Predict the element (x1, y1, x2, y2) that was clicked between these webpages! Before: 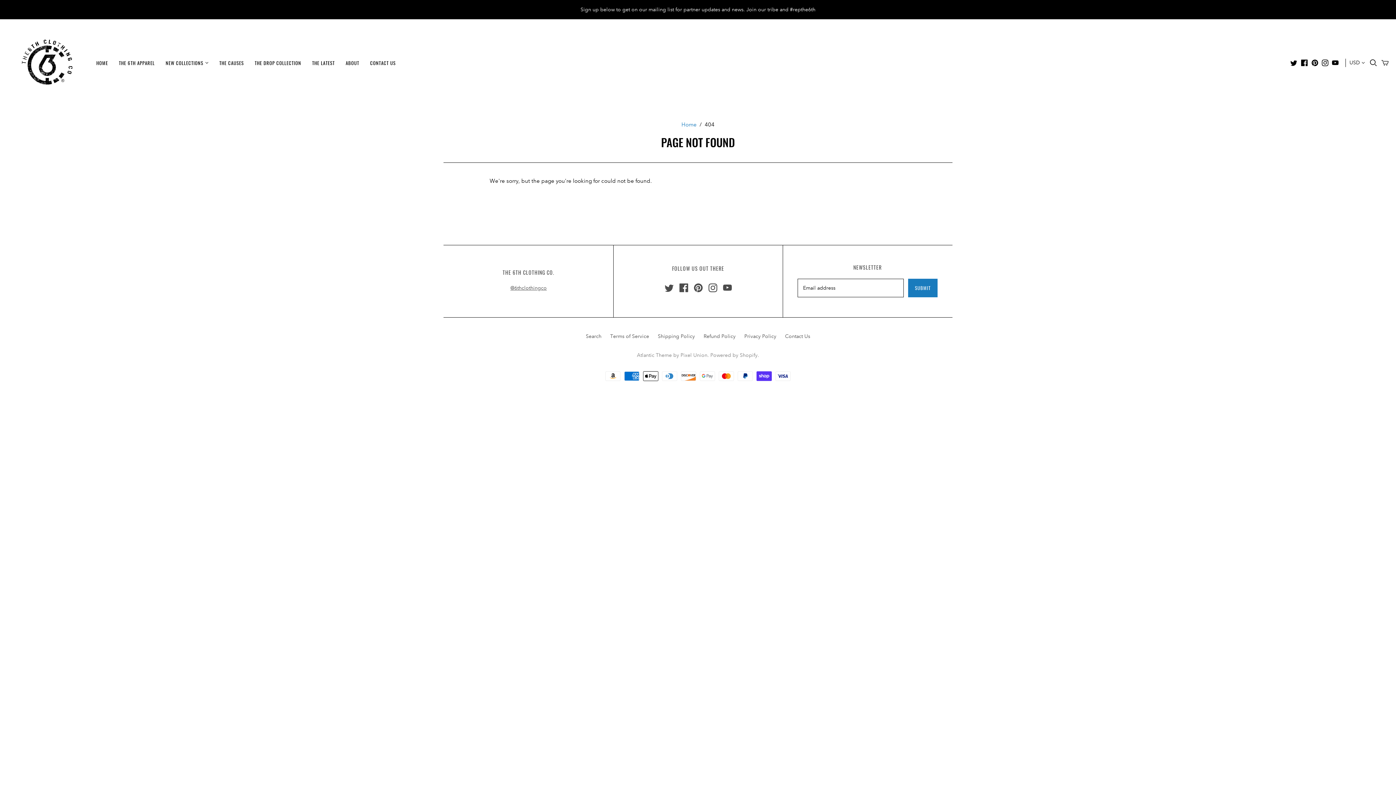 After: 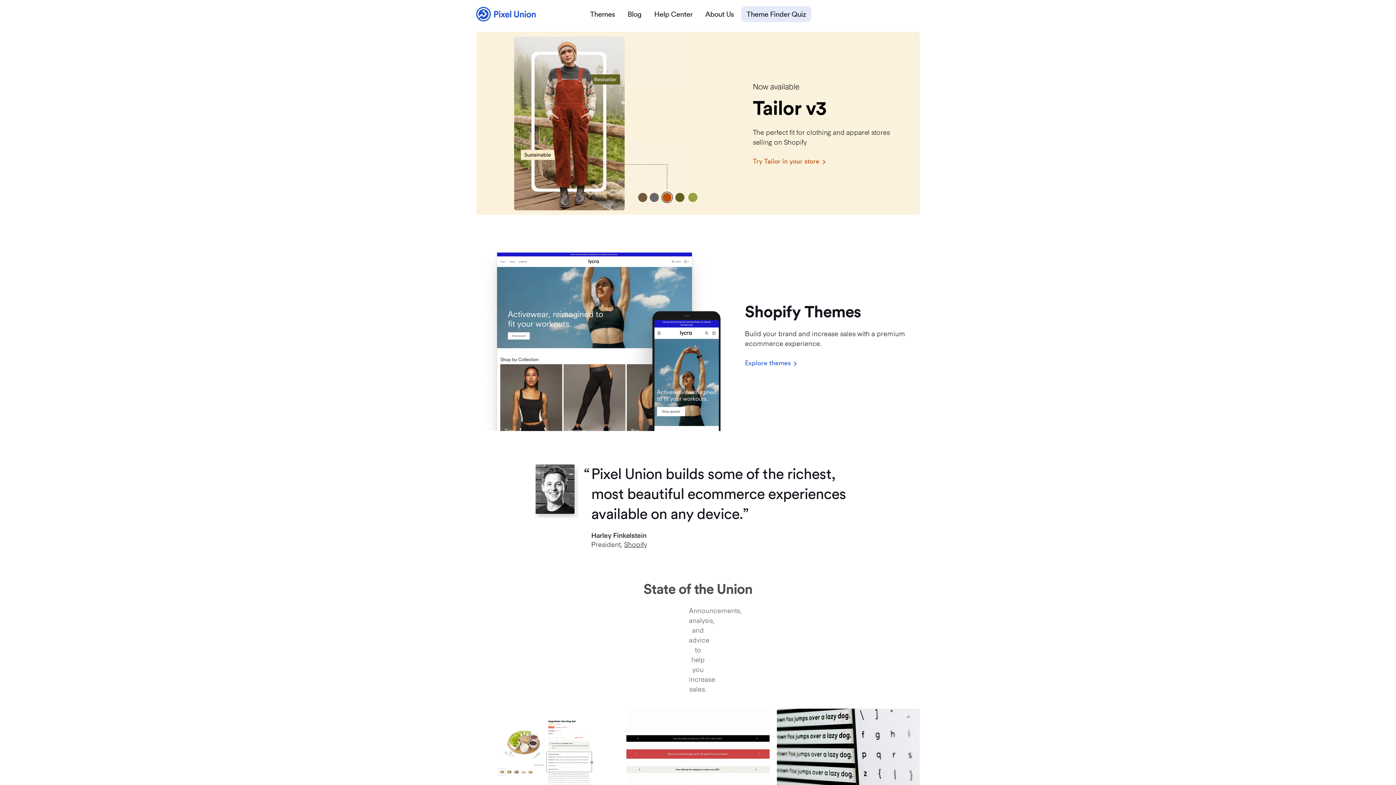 Action: label: Pixel Union bbox: (680, 352, 707, 358)